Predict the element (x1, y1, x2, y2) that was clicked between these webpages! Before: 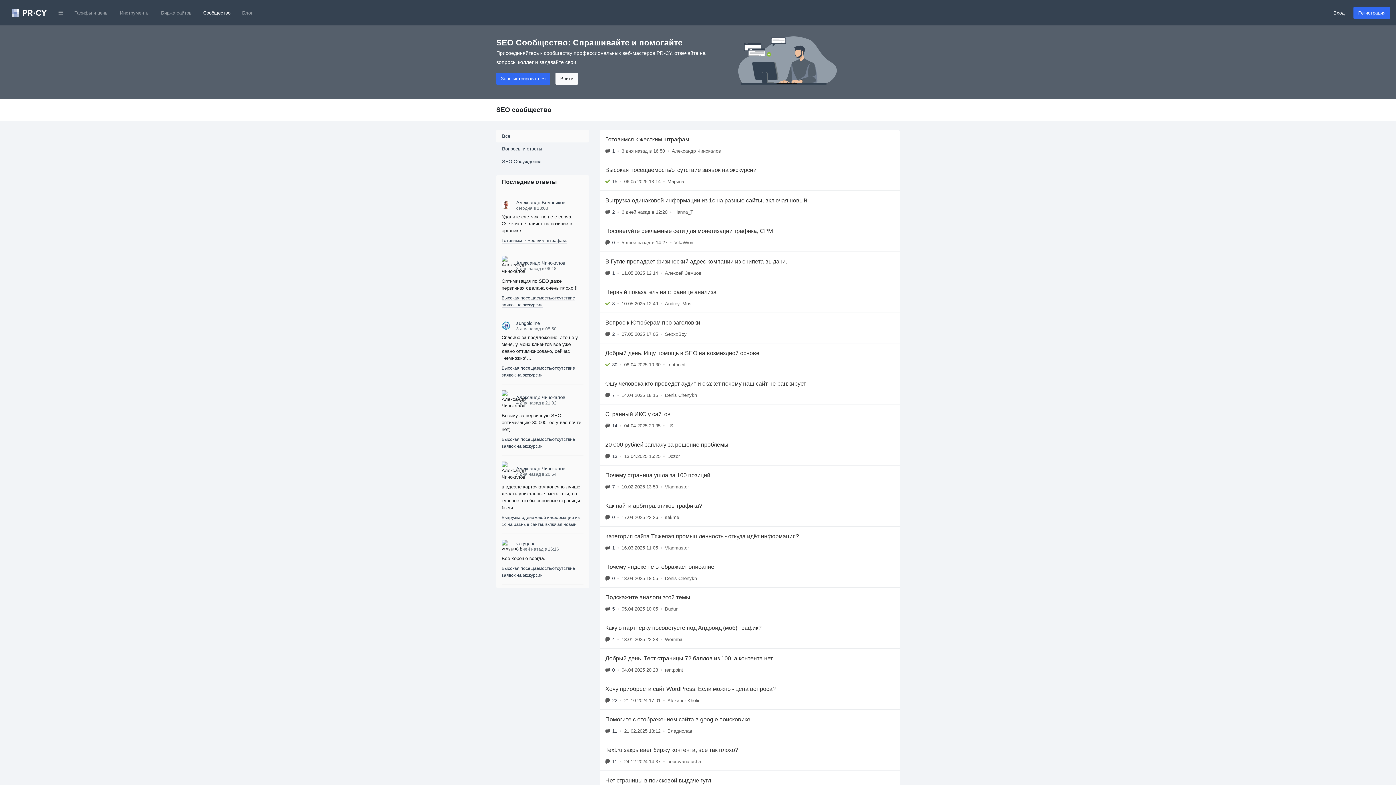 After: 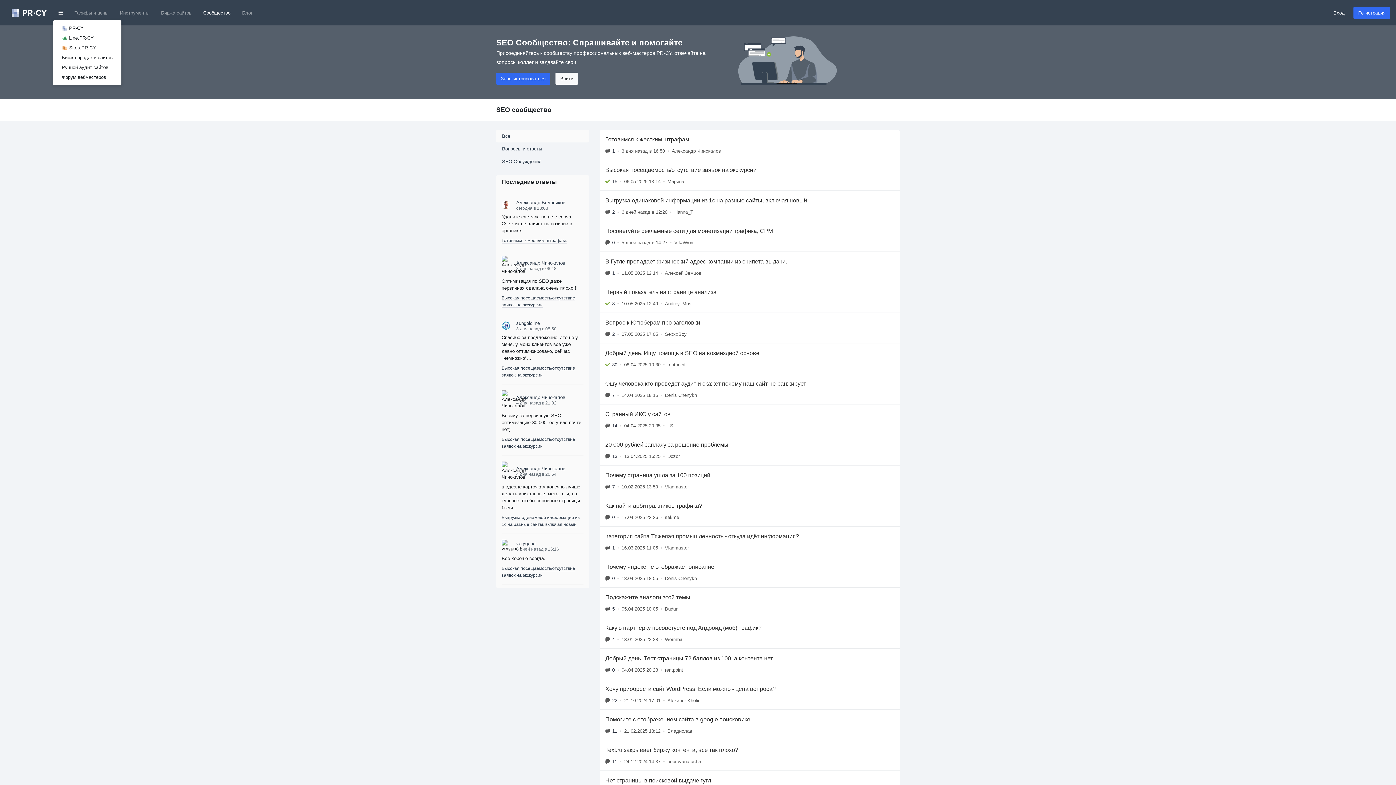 Action: bbox: (52, 6, 68, 19)